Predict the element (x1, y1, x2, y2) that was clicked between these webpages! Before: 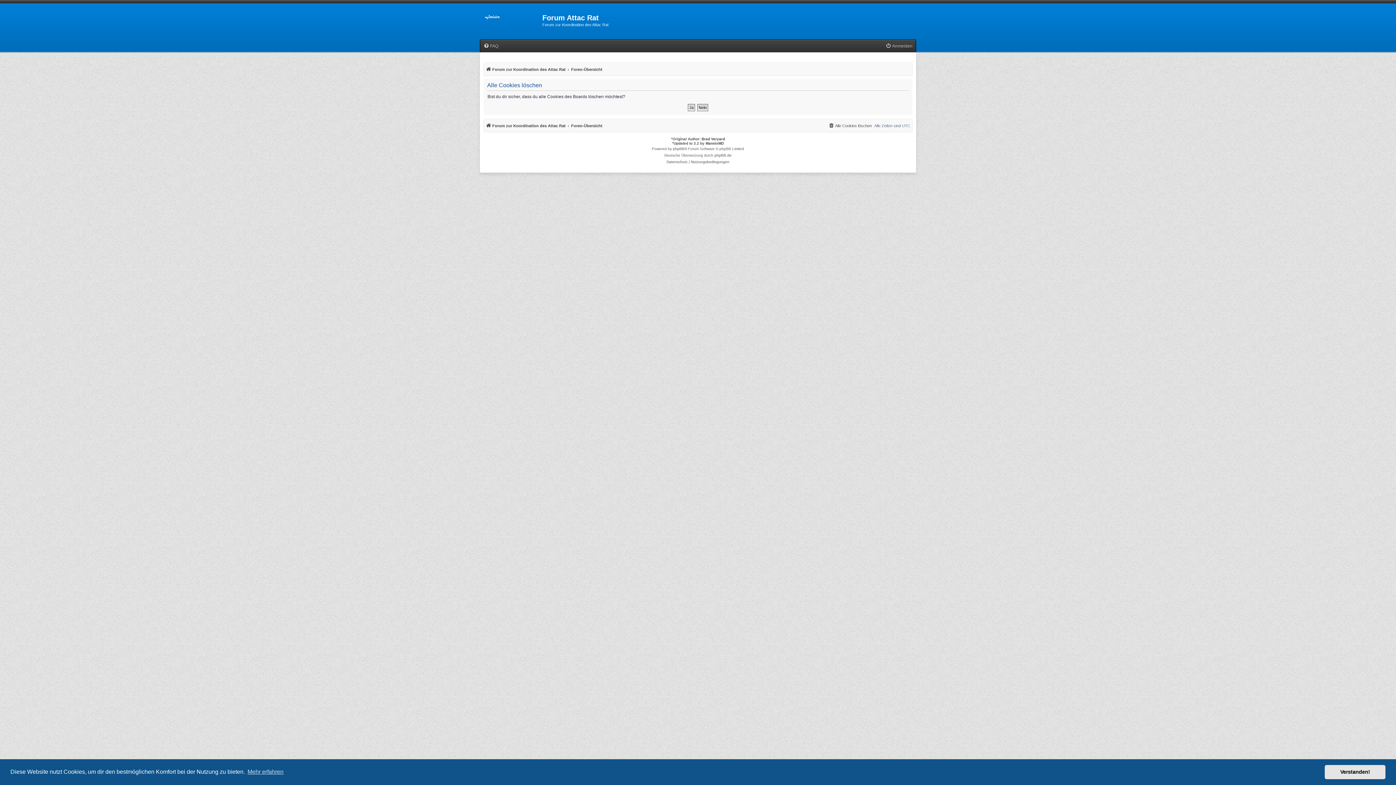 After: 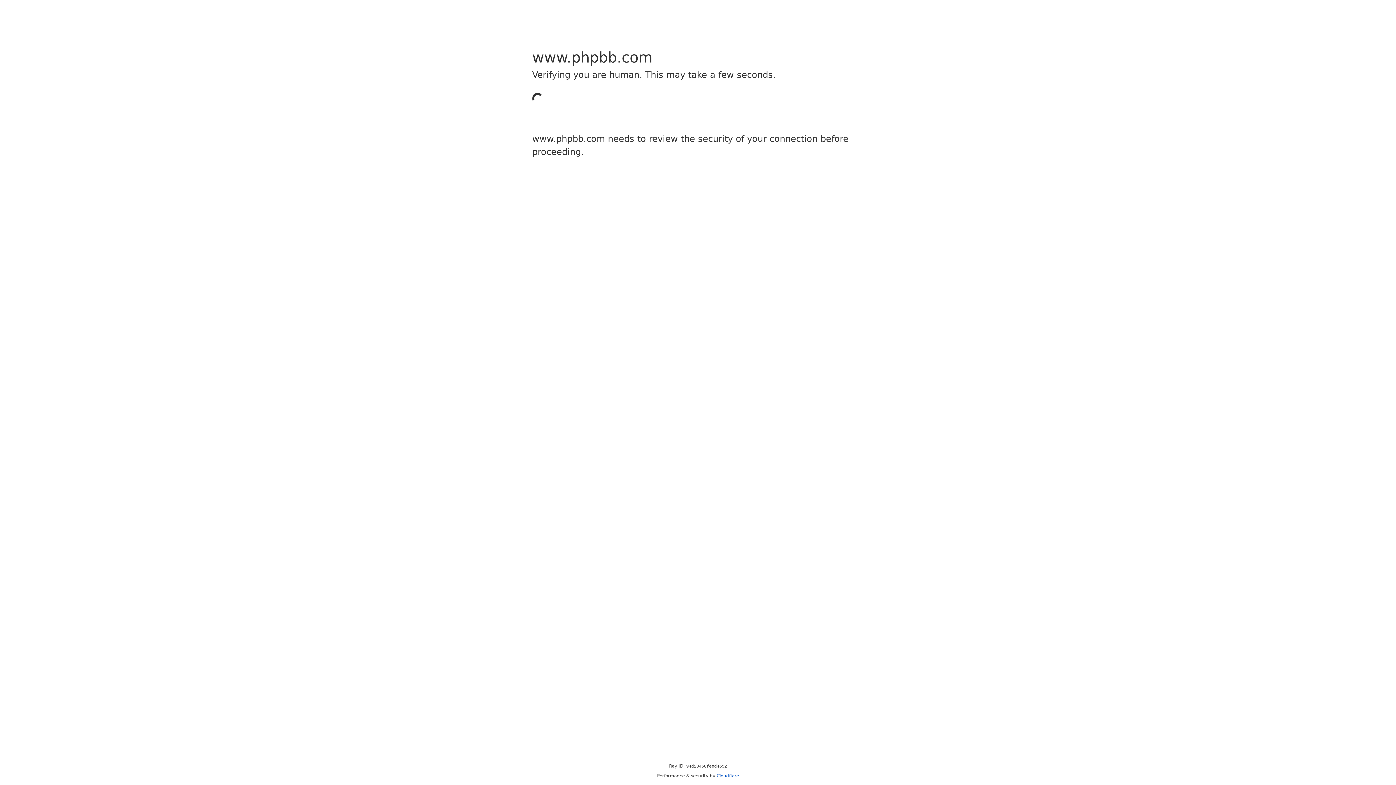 Action: bbox: (673, 145, 684, 152) label: phpBB